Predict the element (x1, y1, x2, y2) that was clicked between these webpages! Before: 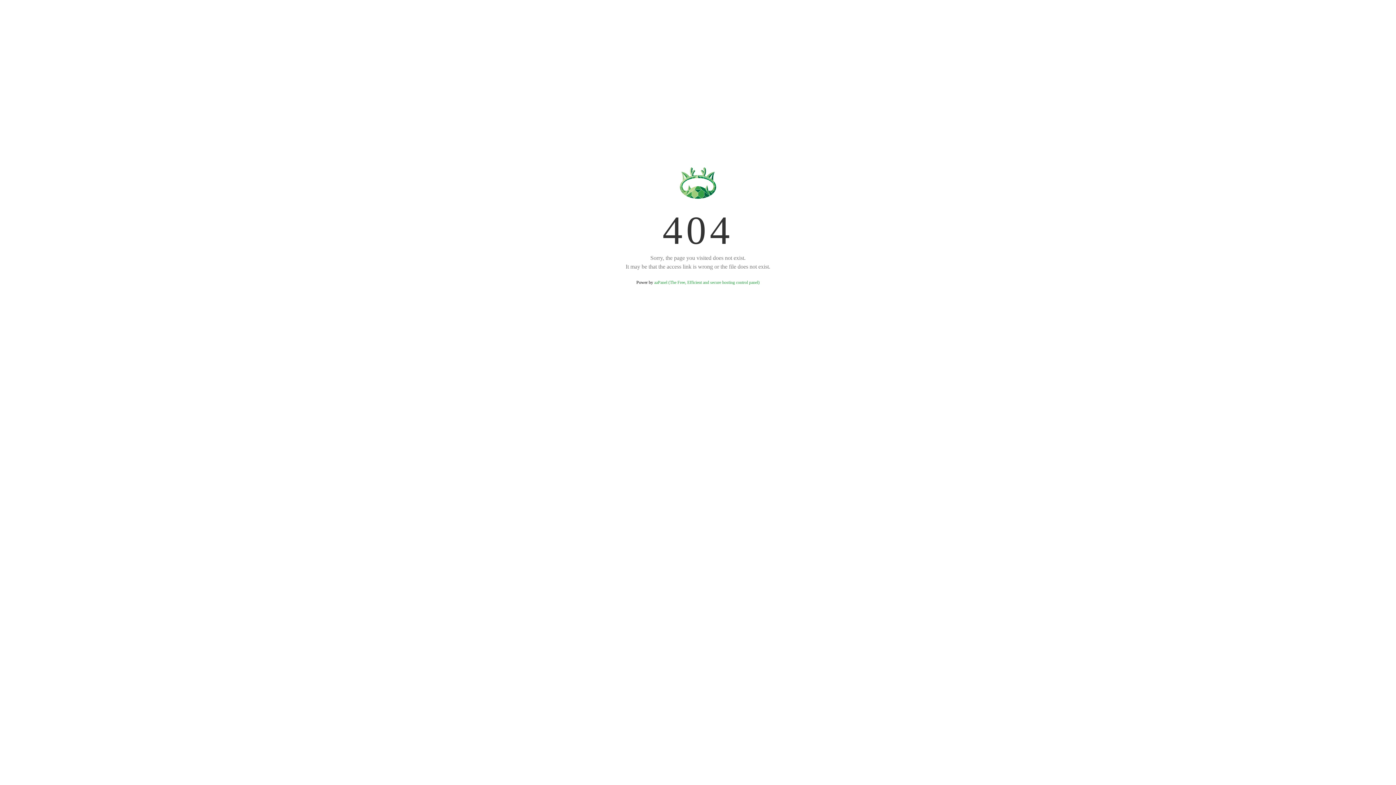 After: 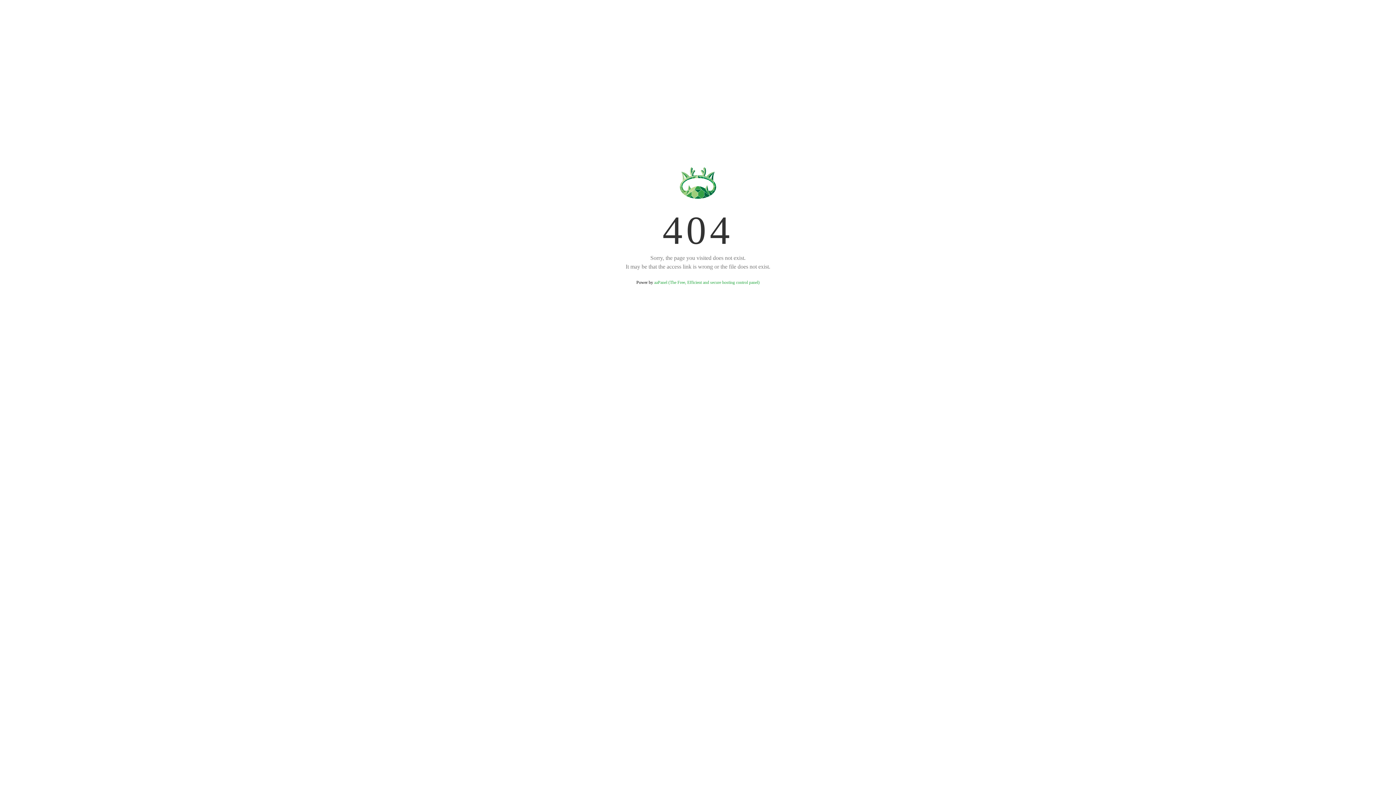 Action: label: aaPanel (The Free, Efficient and secure hosting control panel) bbox: (654, 280, 759, 285)